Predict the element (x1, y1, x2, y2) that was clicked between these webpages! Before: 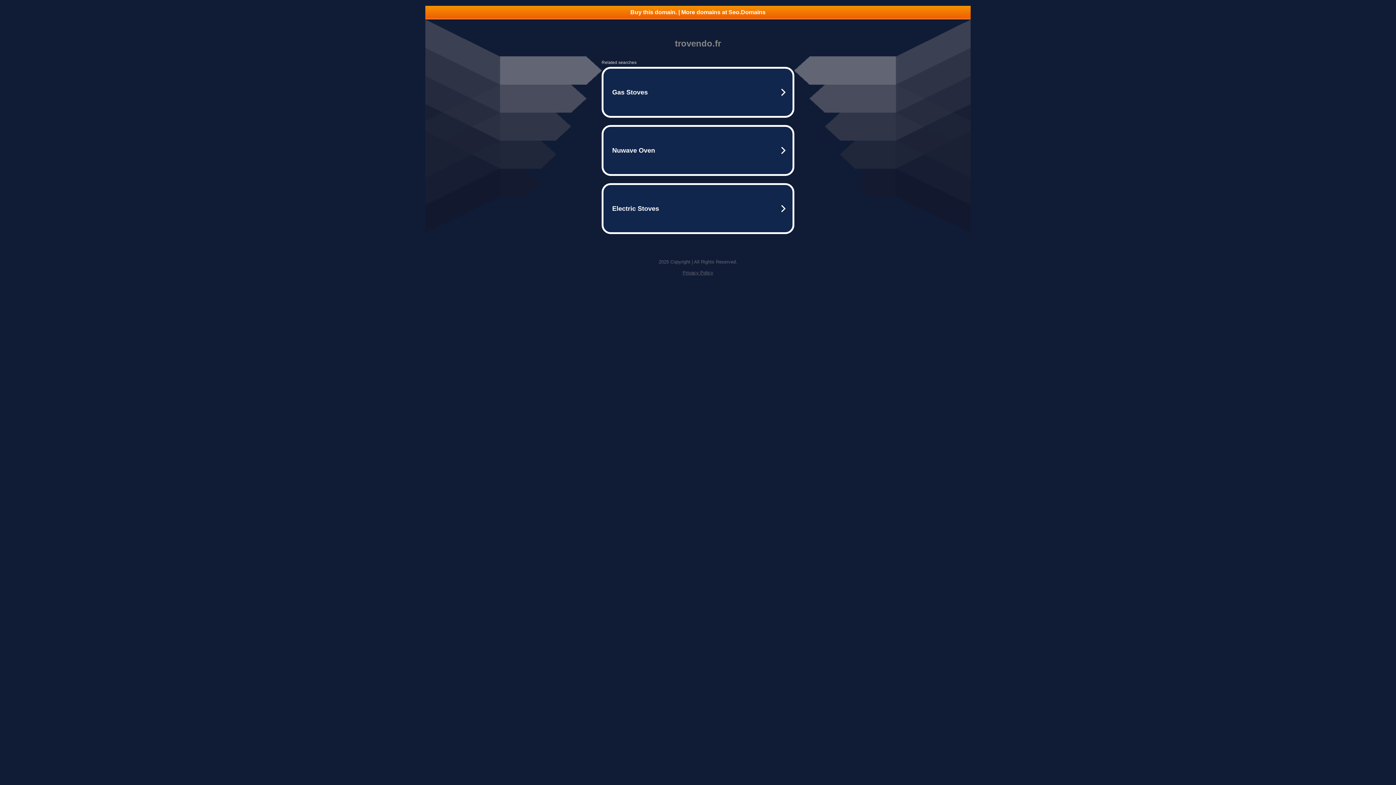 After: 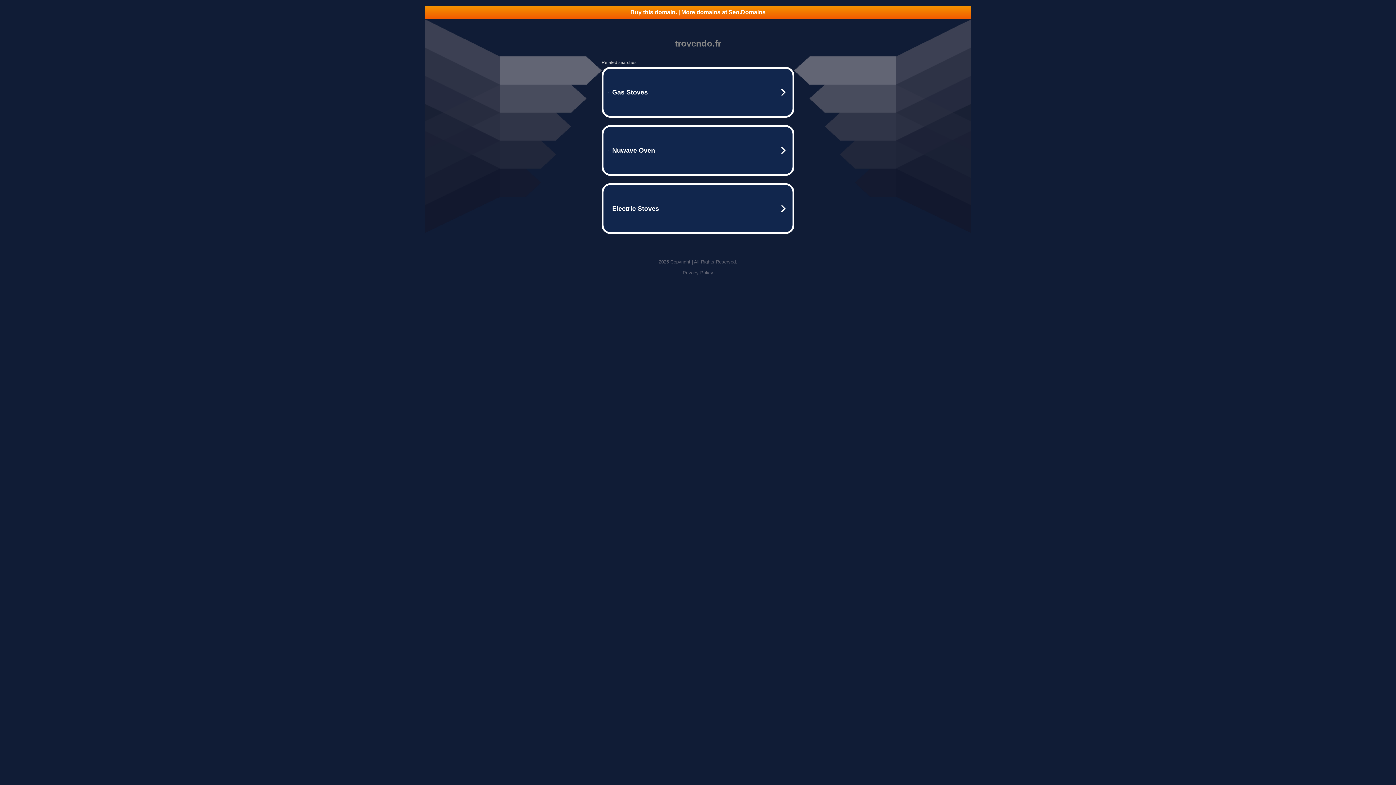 Action: bbox: (425, 5, 970, 18) label: Buy this domain. | More domains at Seo.Domains